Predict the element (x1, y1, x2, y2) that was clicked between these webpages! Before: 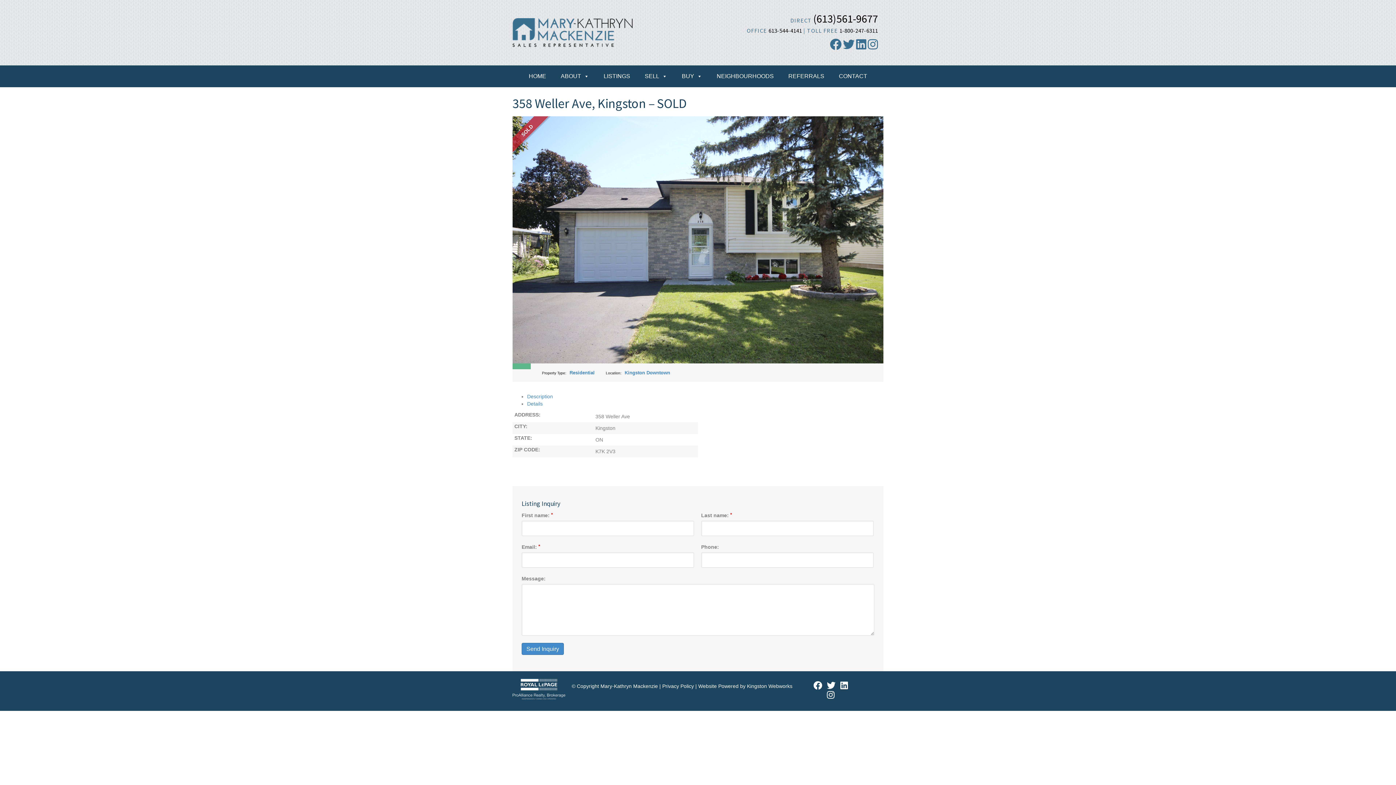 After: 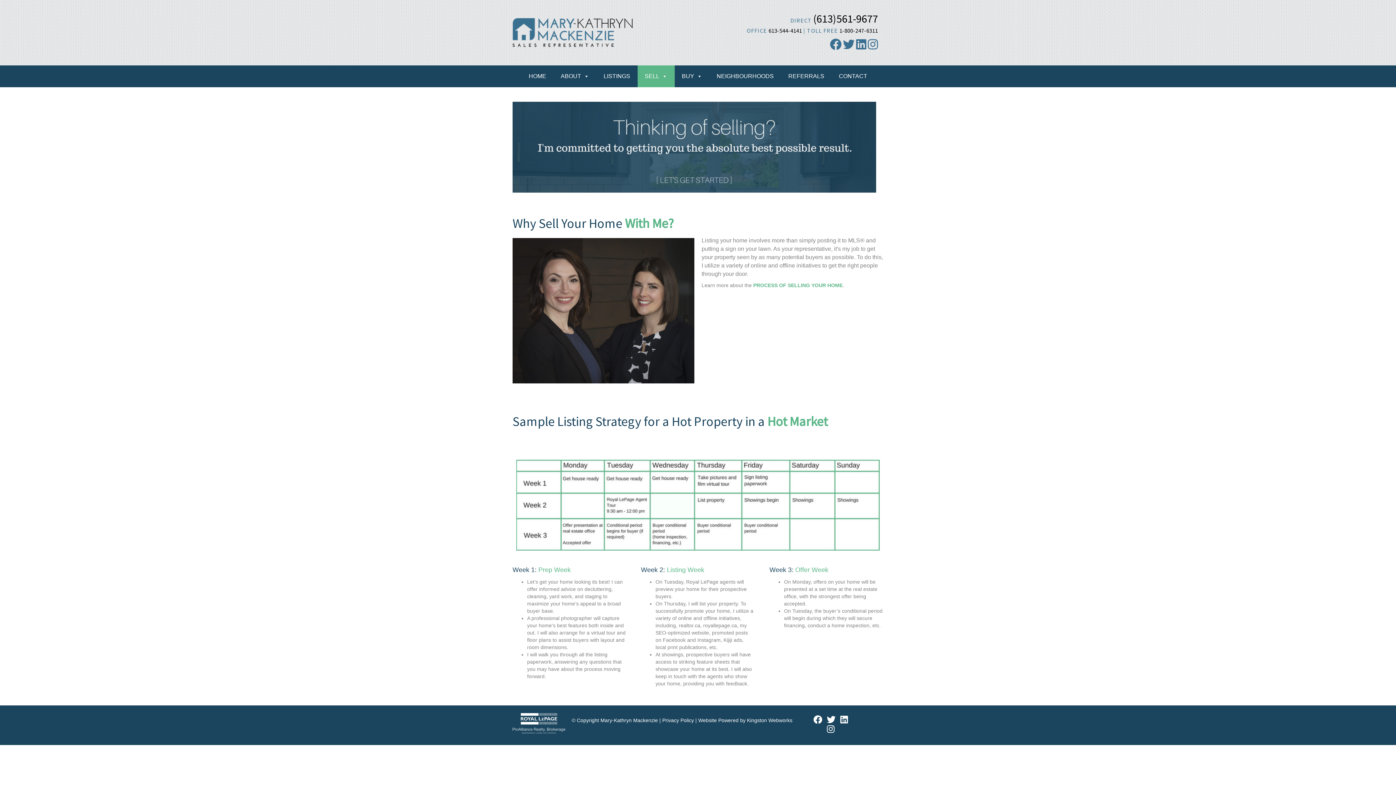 Action: label: SELL bbox: (637, 65, 674, 87)